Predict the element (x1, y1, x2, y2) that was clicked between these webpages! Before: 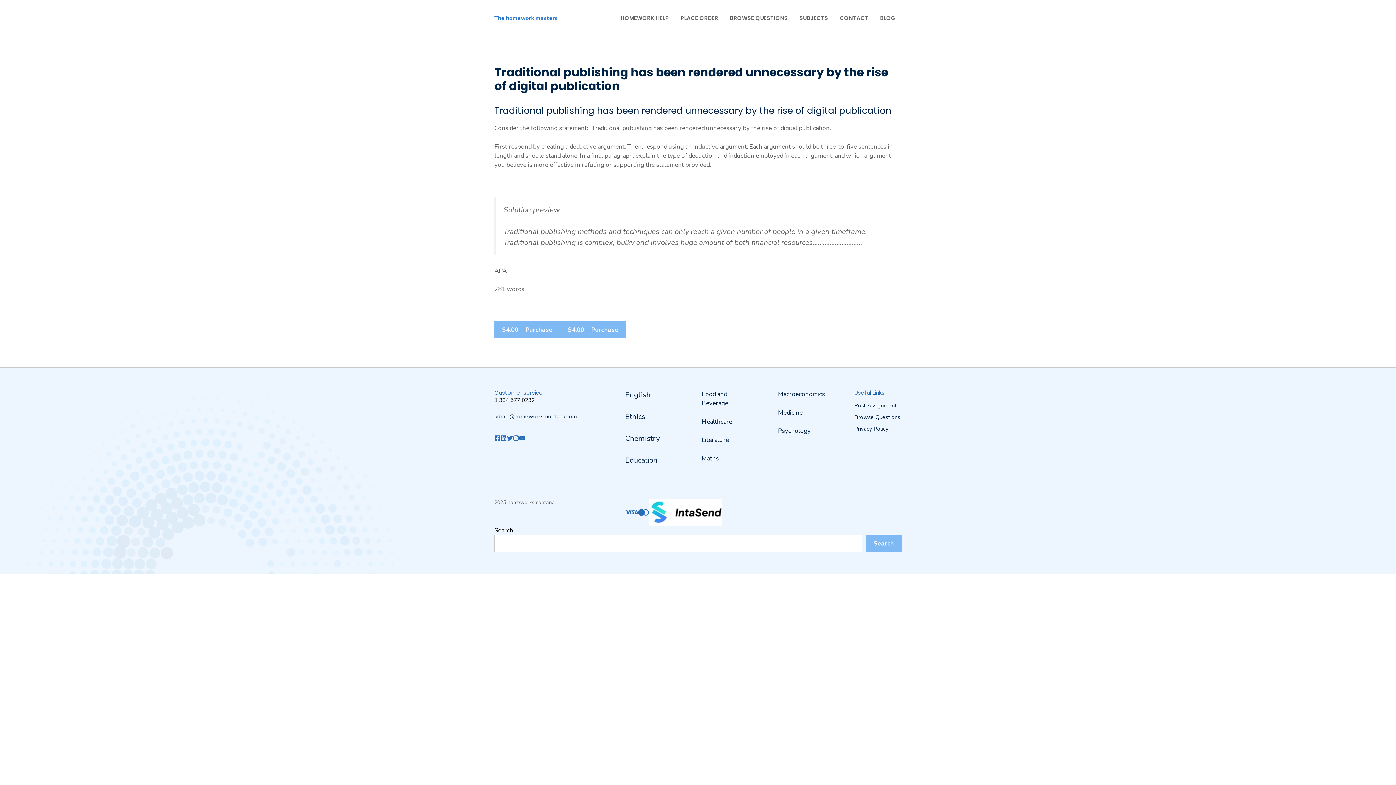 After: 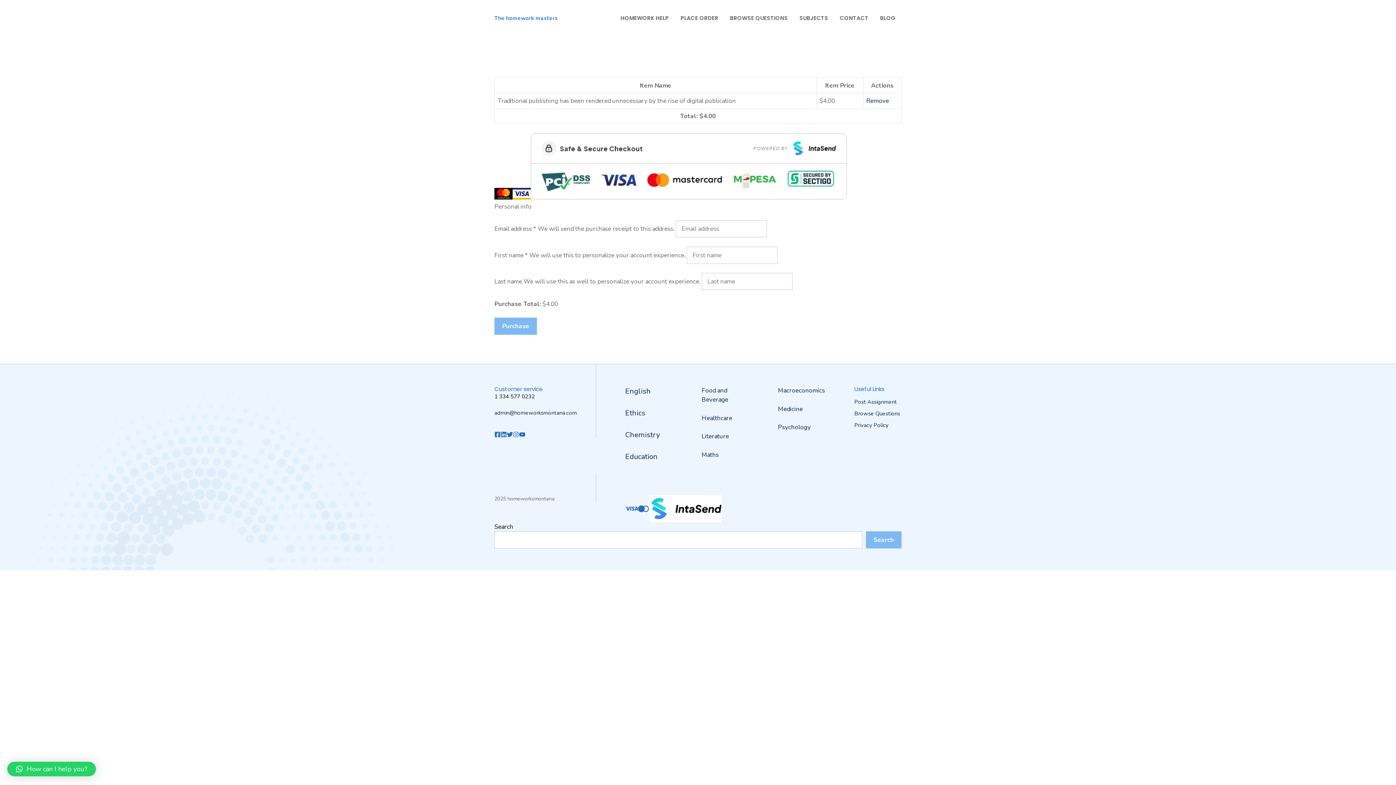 Action: label: $4.00 – Purchase bbox: (494, 321, 560, 338)